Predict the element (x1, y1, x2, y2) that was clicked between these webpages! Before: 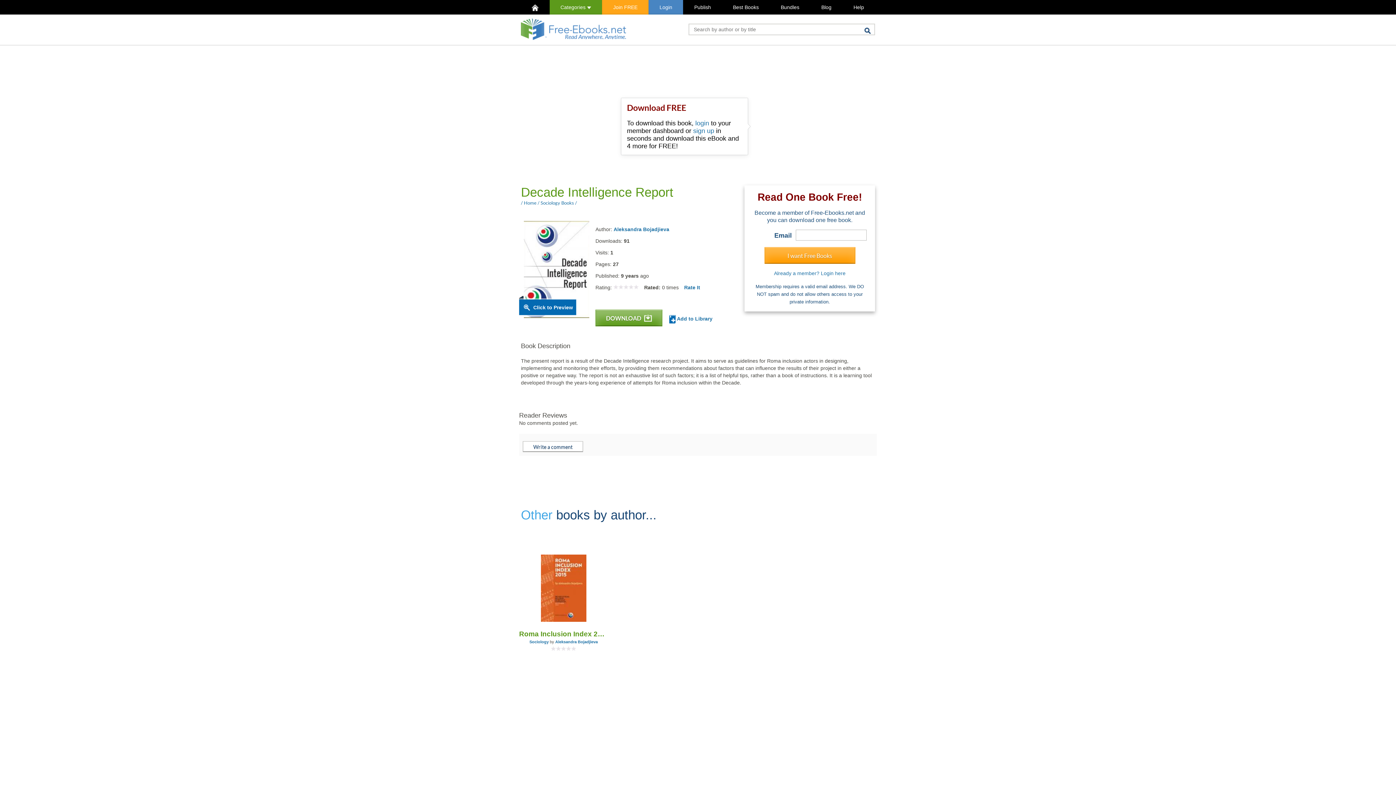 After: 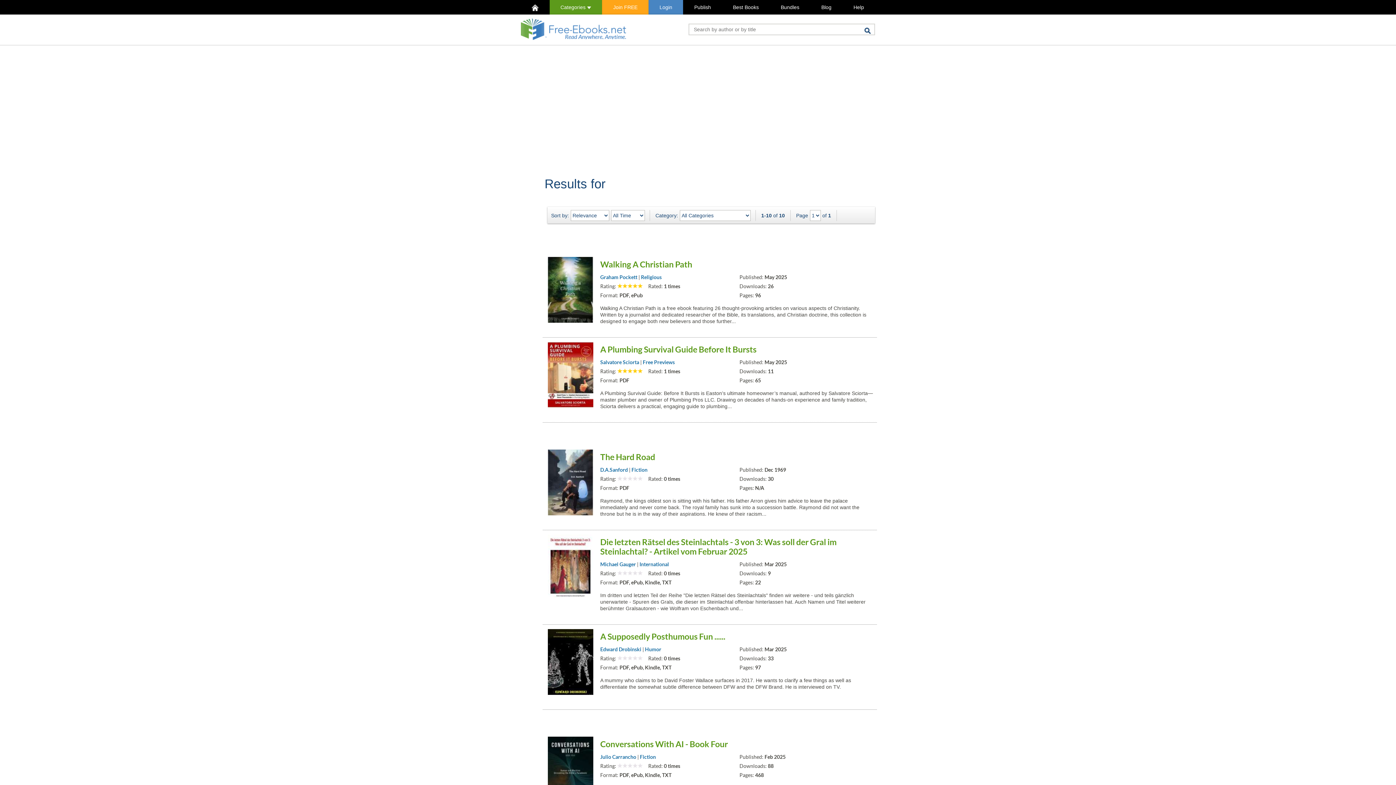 Action: bbox: (864, 23, 875, 35)